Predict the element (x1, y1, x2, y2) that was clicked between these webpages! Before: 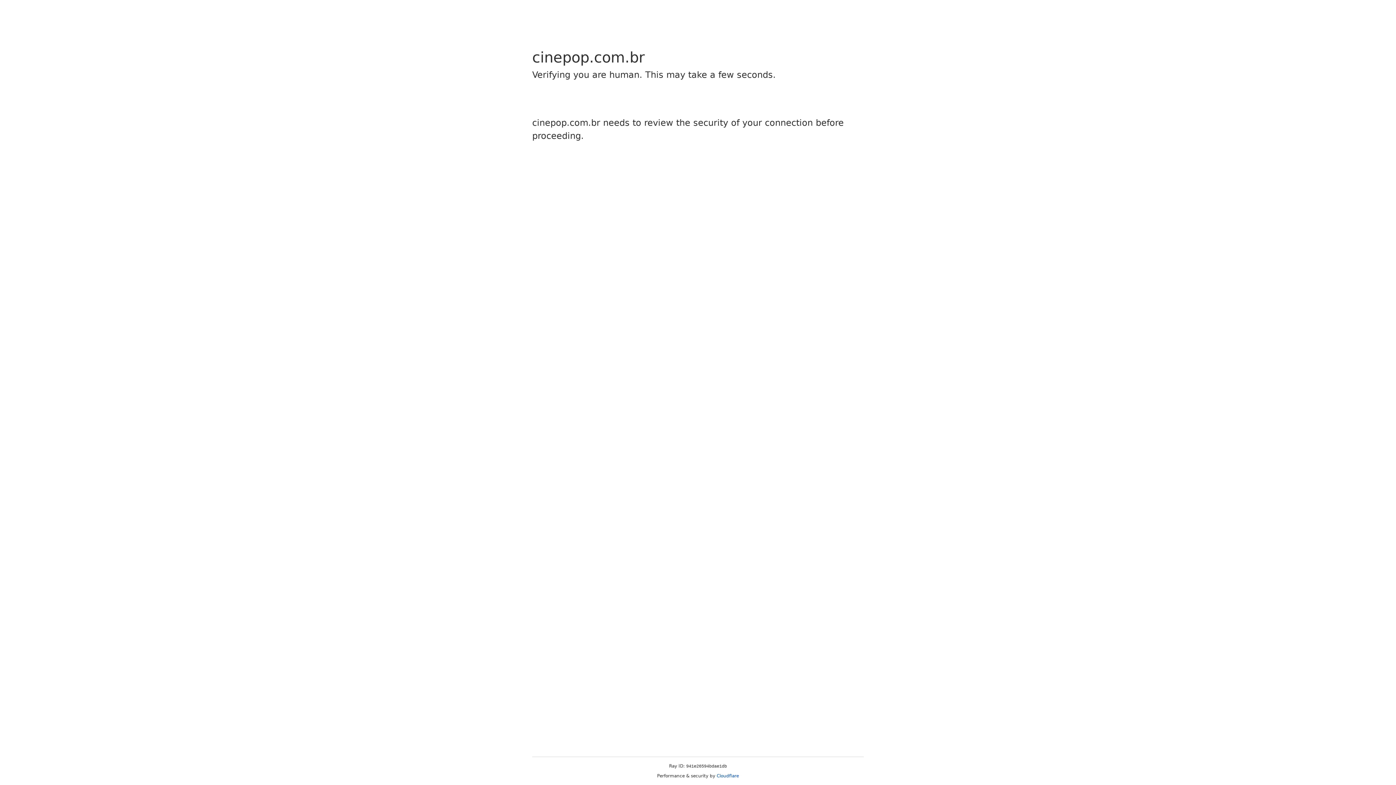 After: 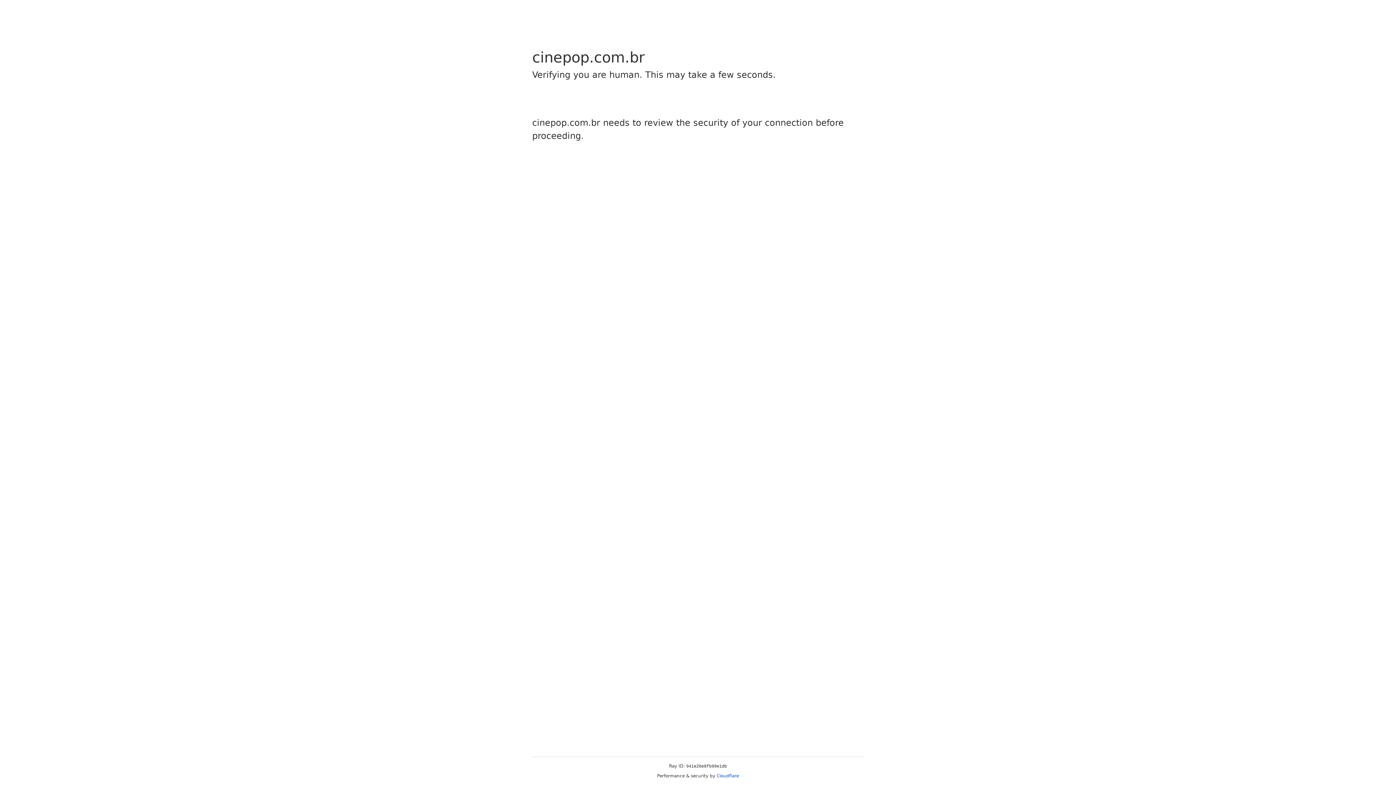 Action: label: Cloudflare bbox: (716, 773, 739, 778)